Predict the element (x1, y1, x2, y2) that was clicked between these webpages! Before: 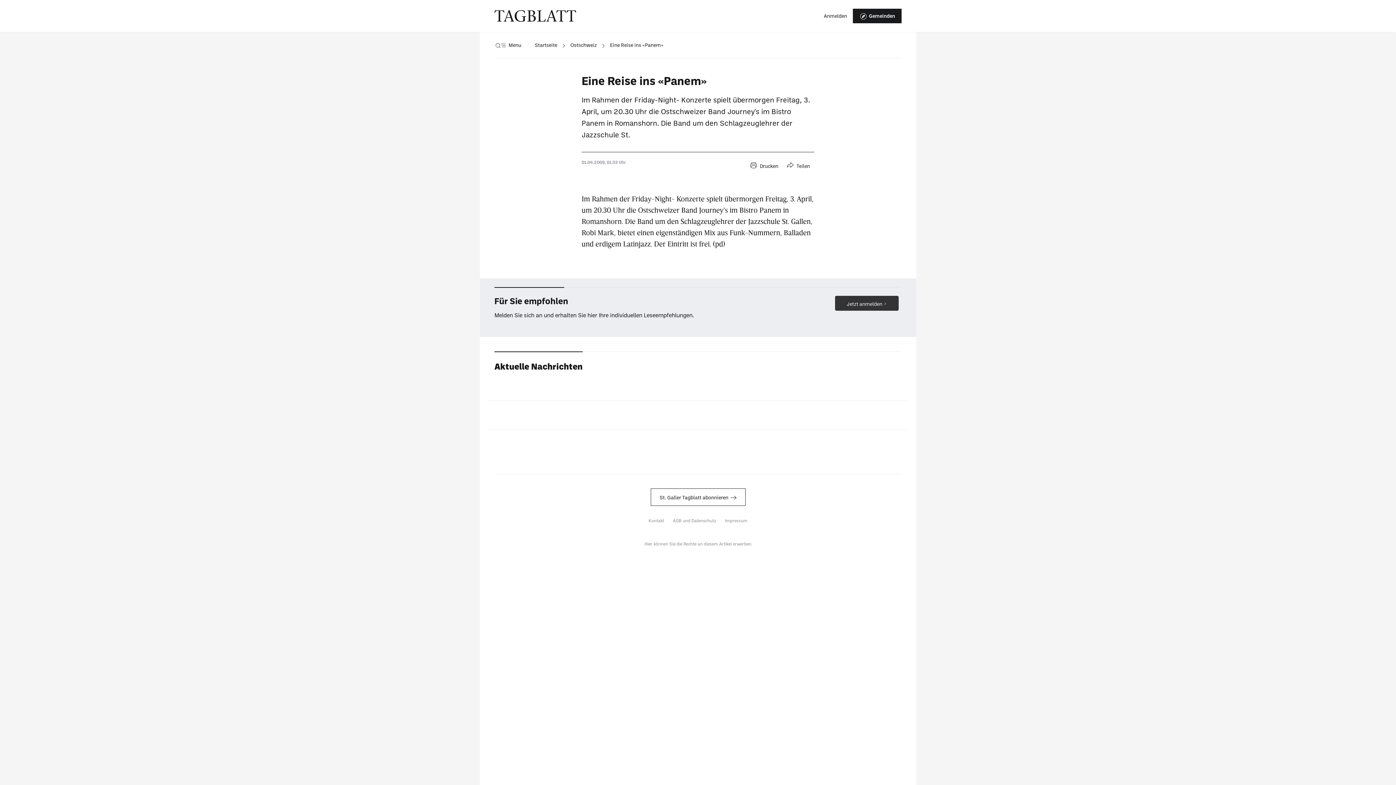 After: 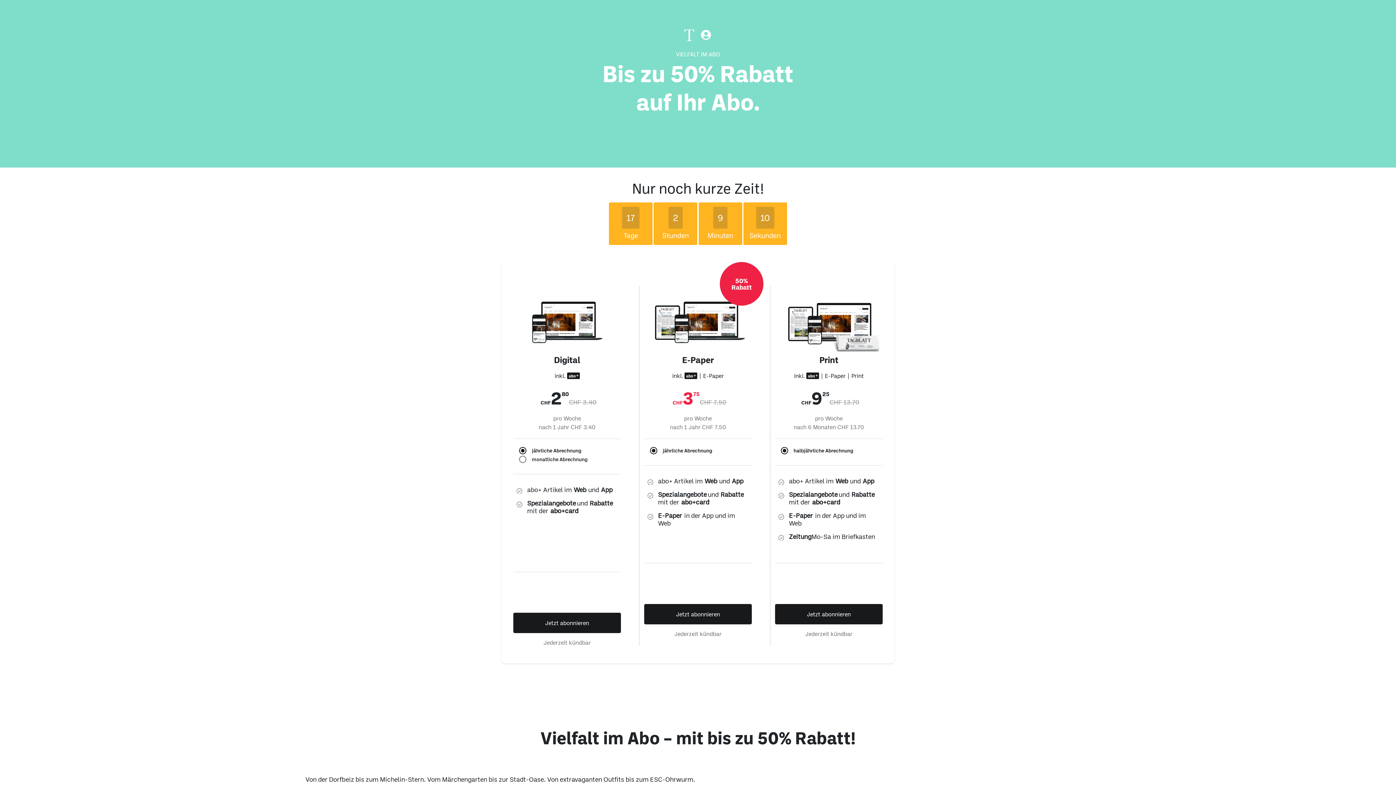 Action: label: St. Galler Tagblatt abonnieren  bbox: (650, 488, 745, 506)